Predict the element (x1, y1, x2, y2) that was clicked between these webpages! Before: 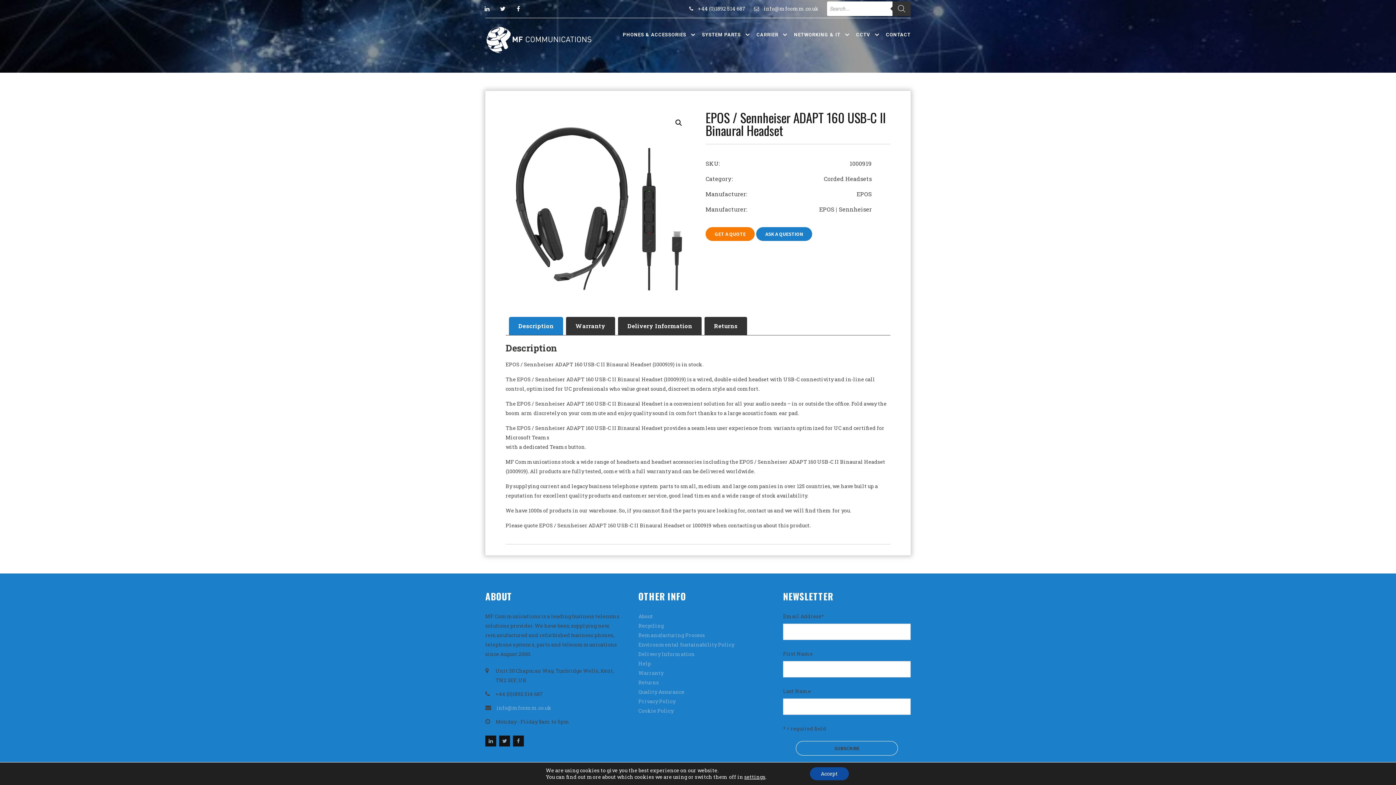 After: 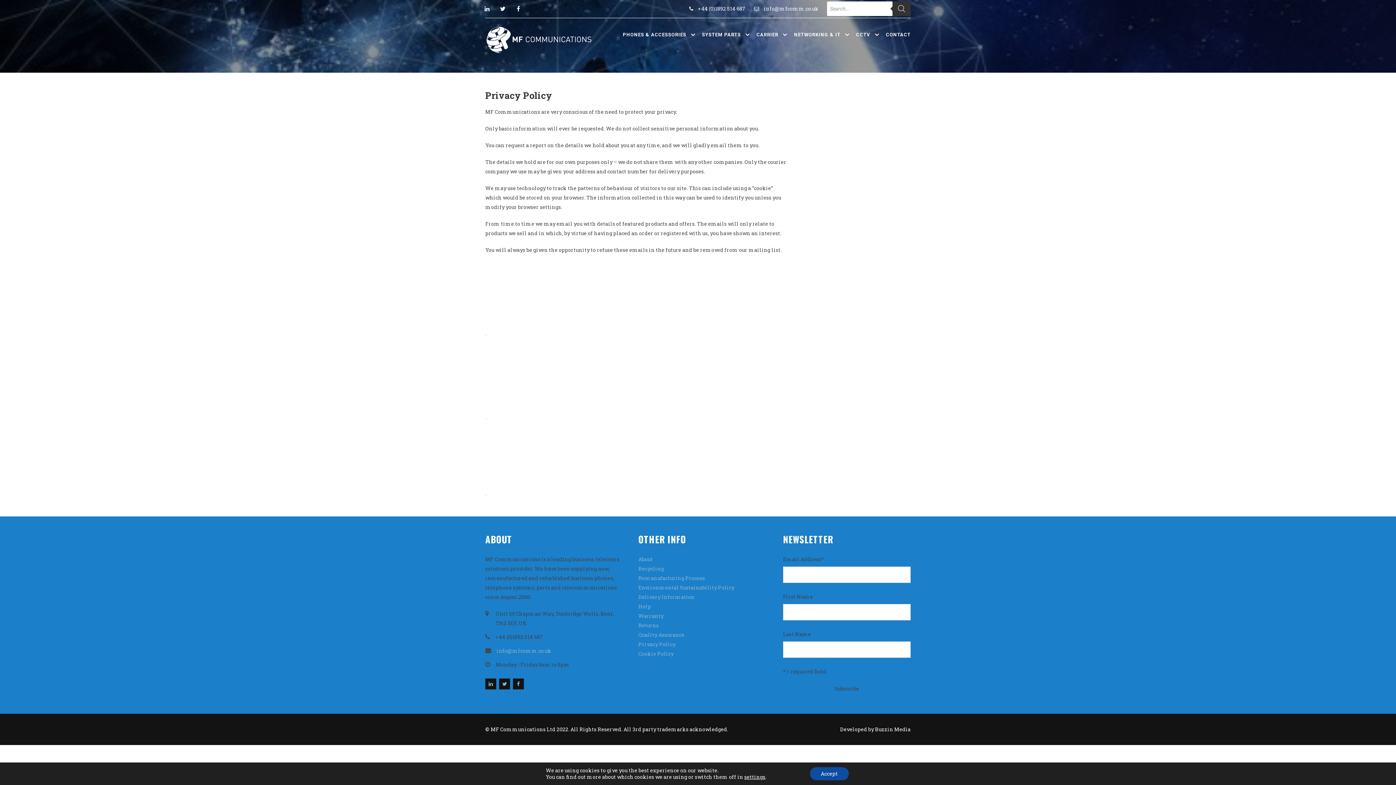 Action: label: Privacy Policy bbox: (638, 698, 675, 705)